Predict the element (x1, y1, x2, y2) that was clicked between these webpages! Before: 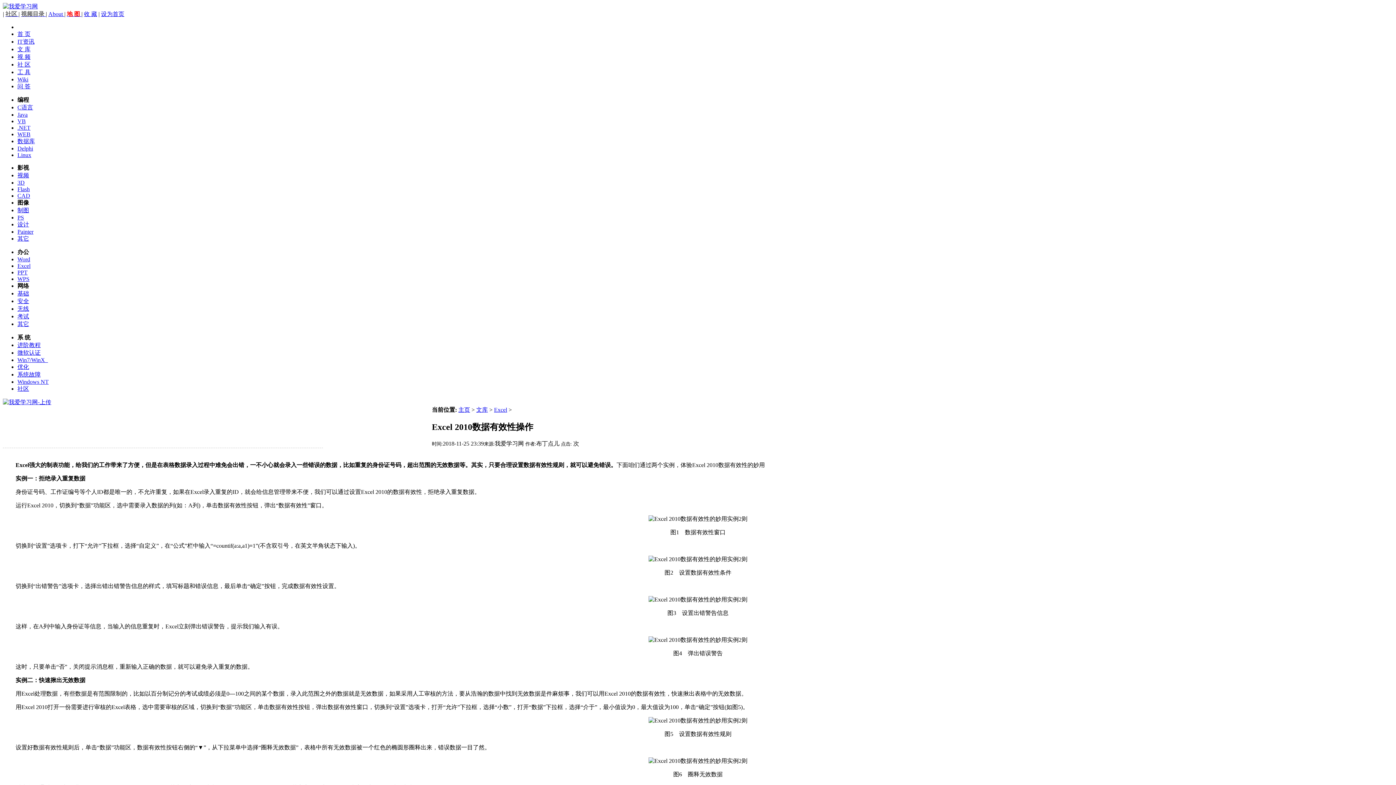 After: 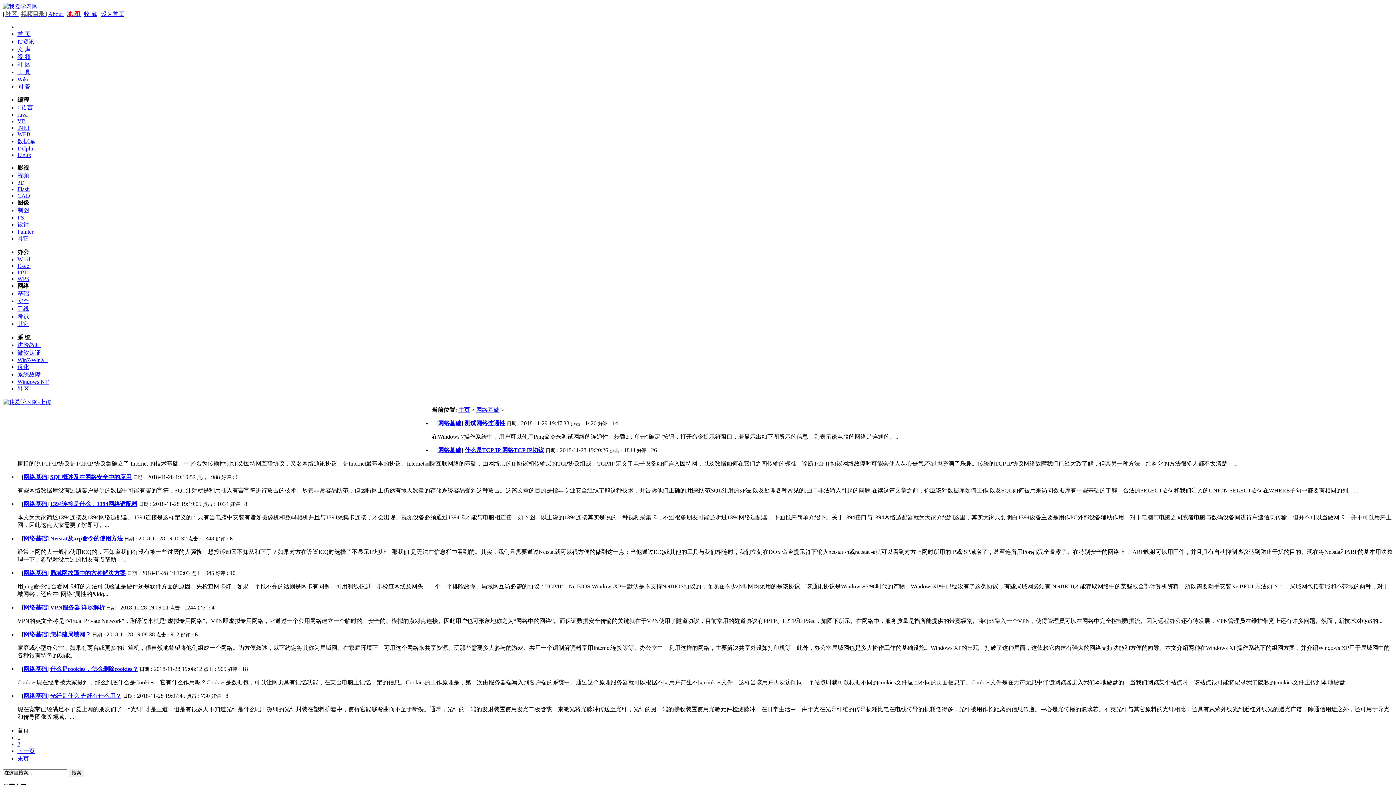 Action: bbox: (17, 290, 29, 296) label: 基础